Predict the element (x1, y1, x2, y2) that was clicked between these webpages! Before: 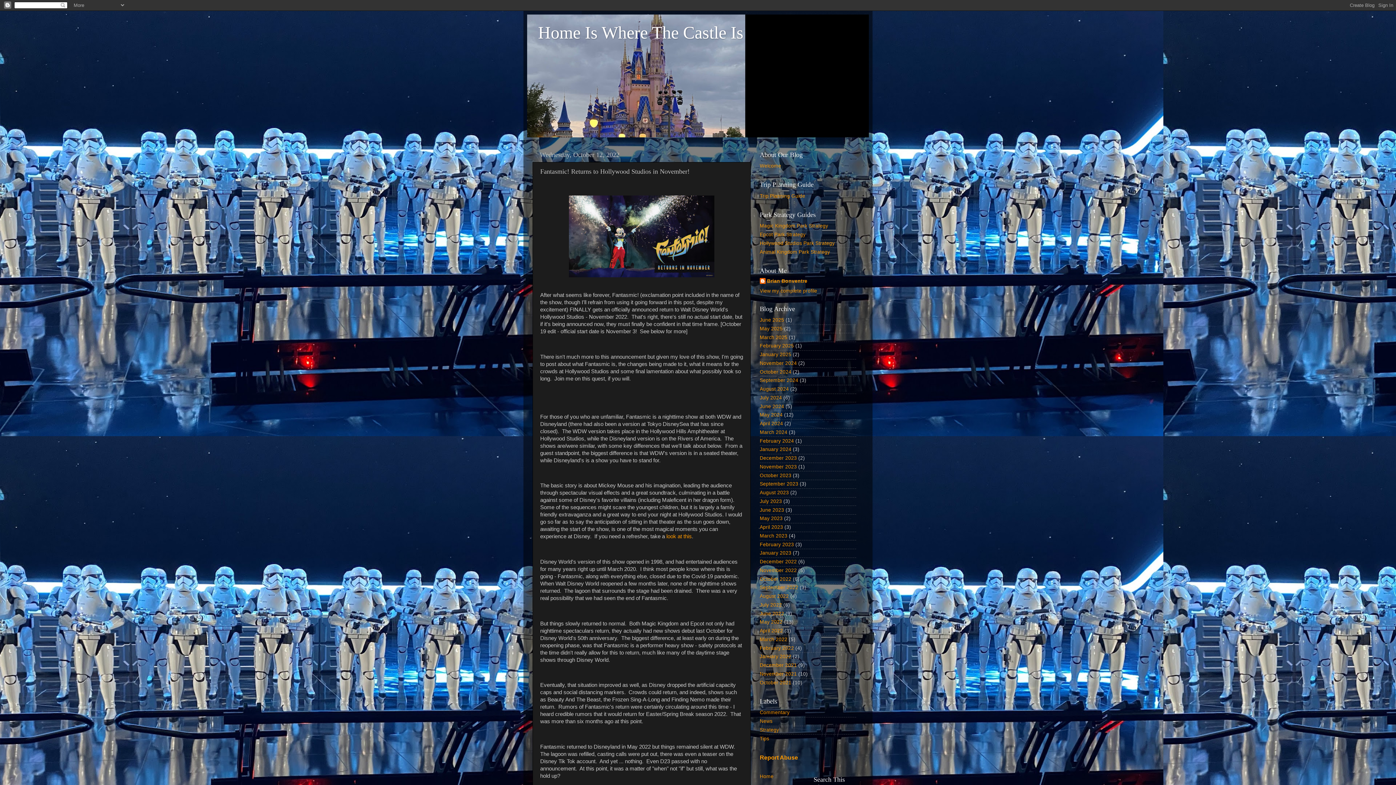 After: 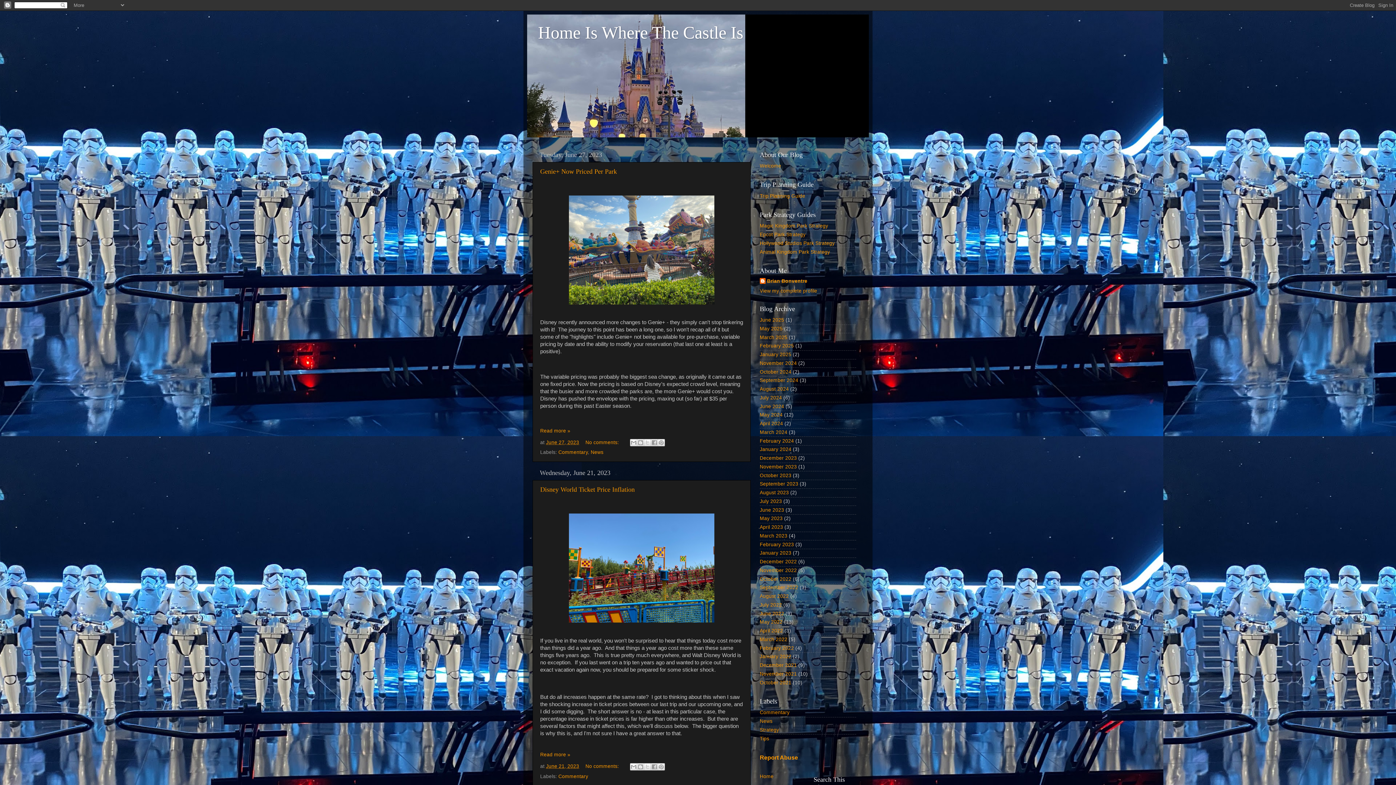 Action: bbox: (760, 507, 784, 512) label: June 2023